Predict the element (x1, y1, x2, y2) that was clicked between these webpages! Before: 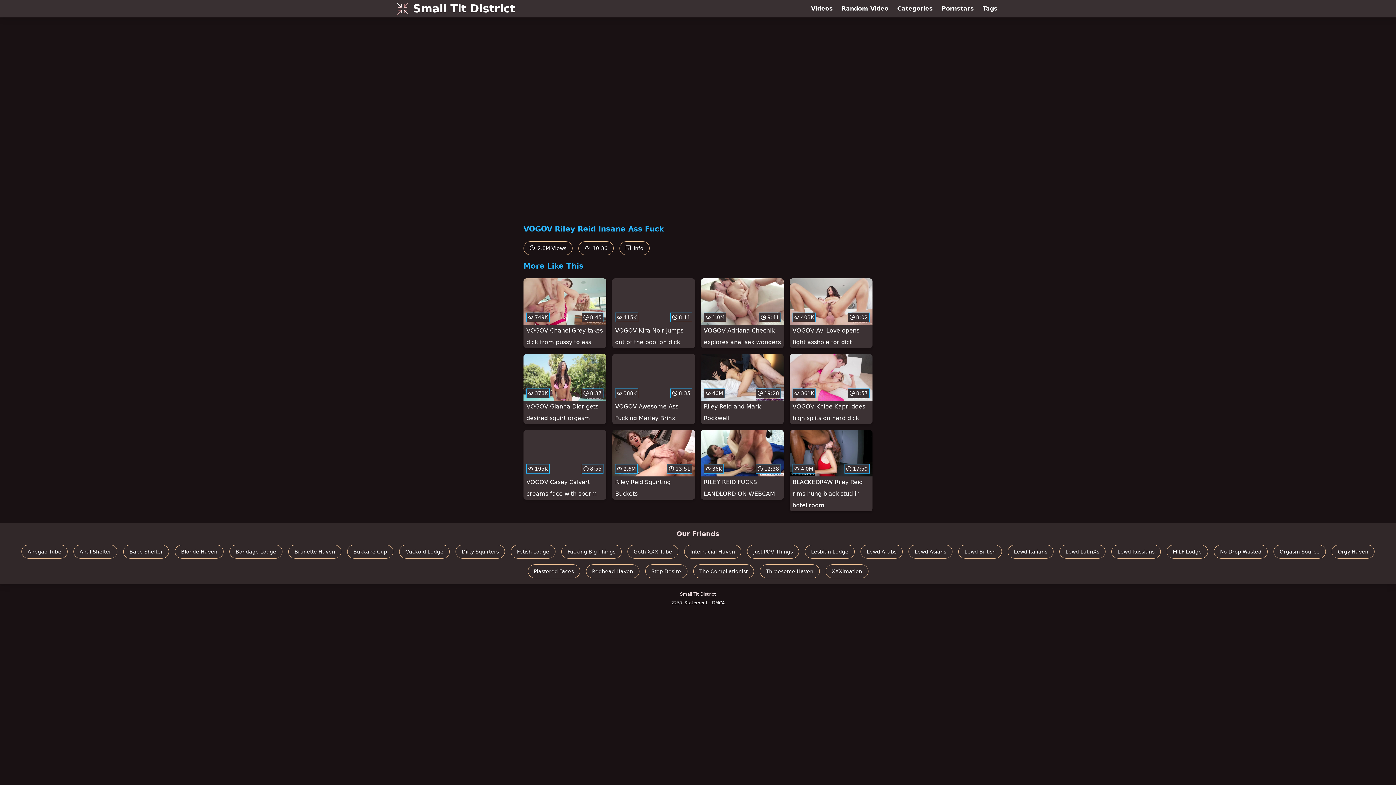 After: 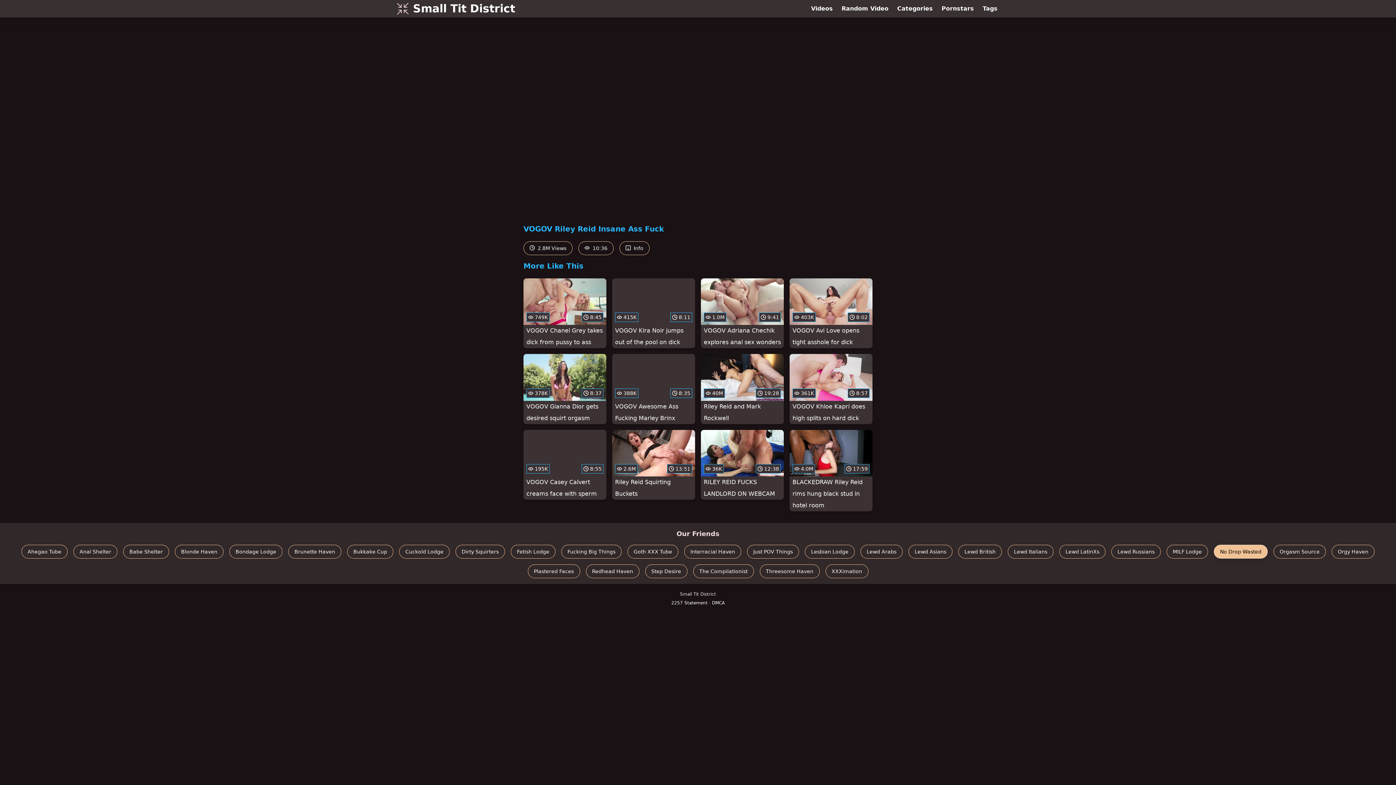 Action: bbox: (1214, 545, 1268, 558) label: No Drop Wasted